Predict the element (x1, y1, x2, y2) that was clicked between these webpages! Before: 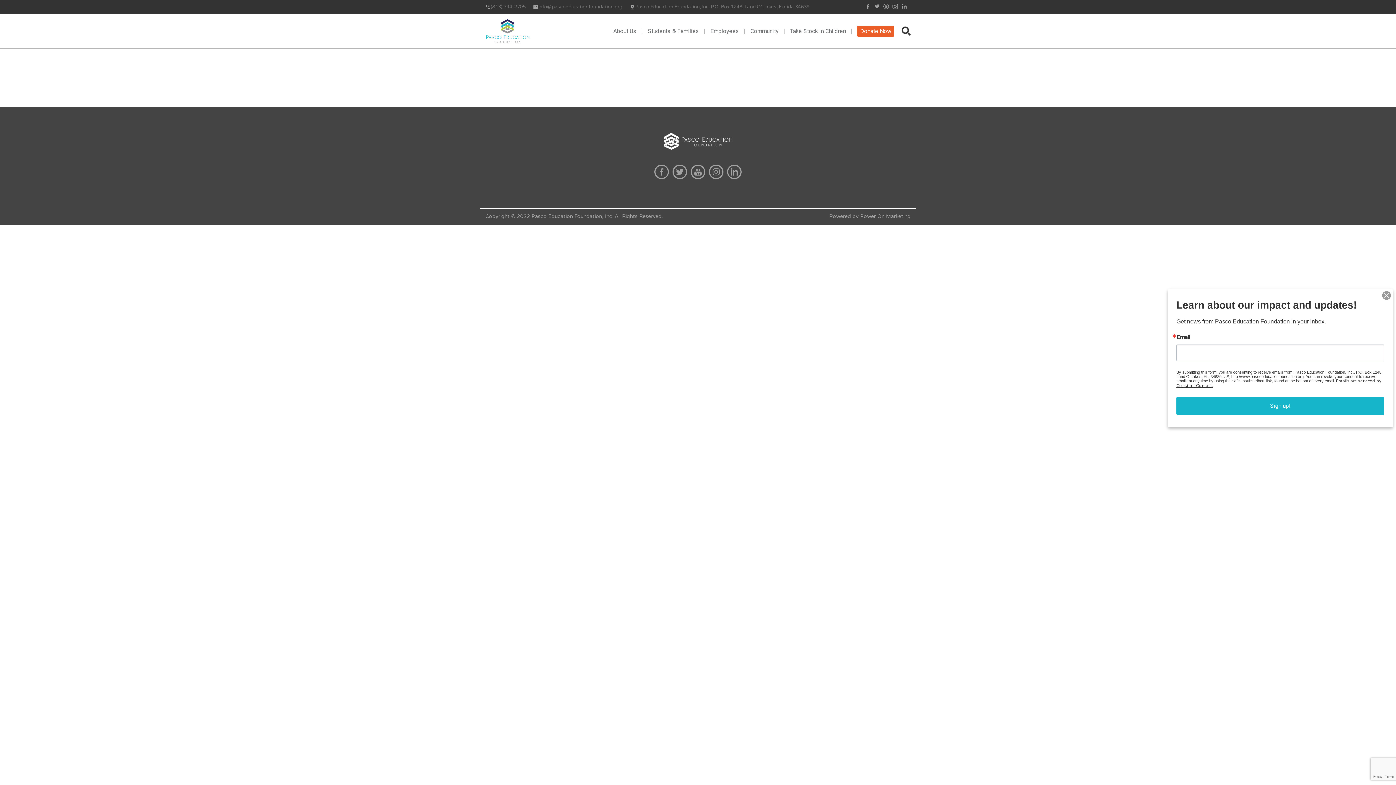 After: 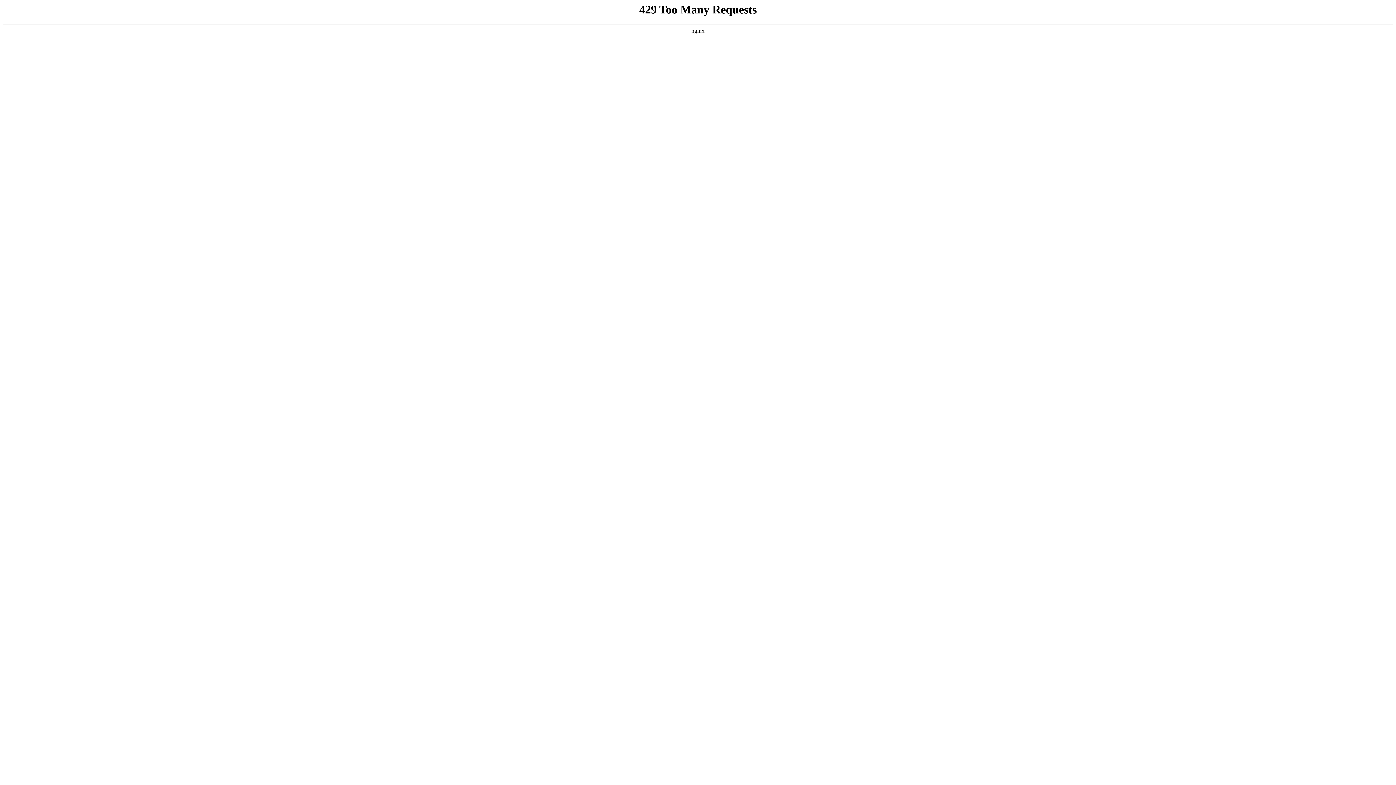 Action: bbox: (613, 27, 636, 34) label: About Us